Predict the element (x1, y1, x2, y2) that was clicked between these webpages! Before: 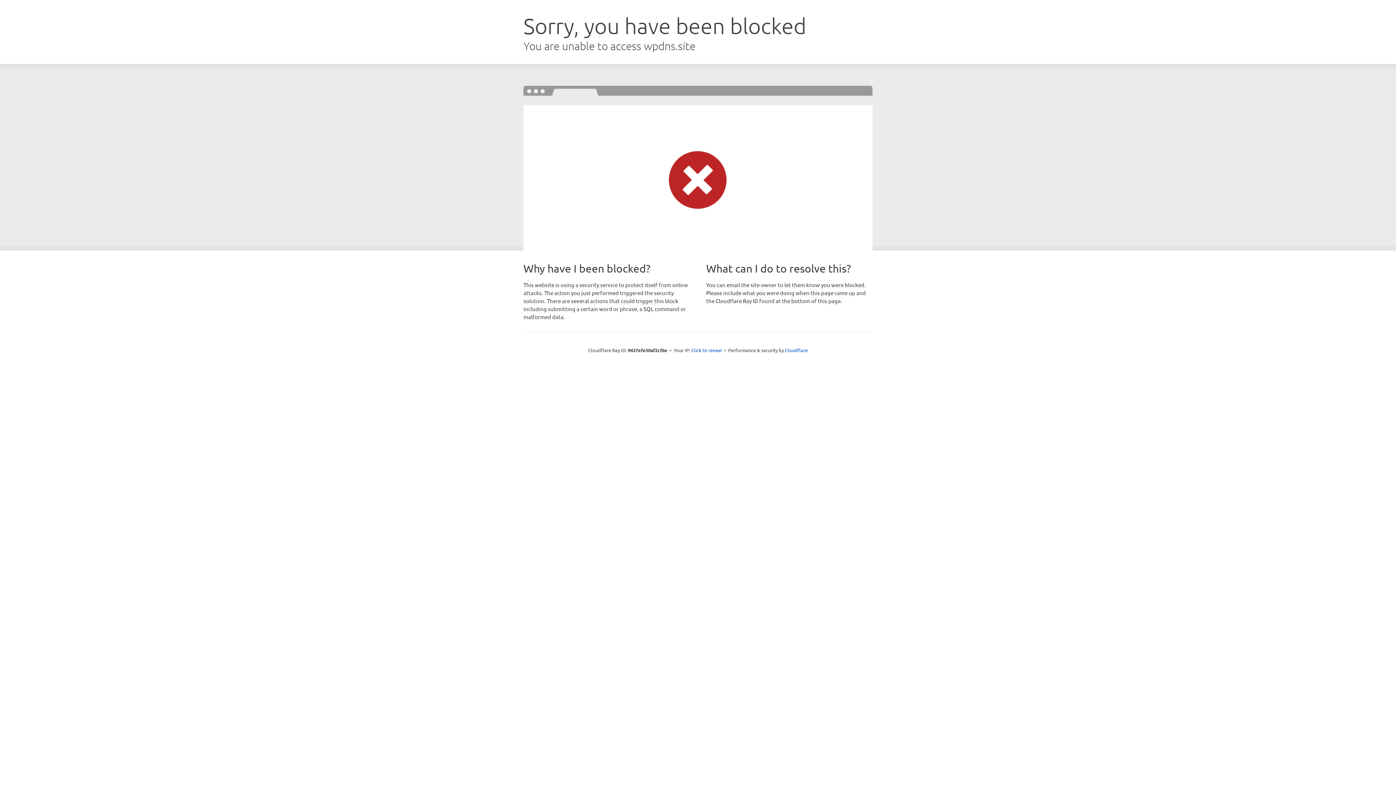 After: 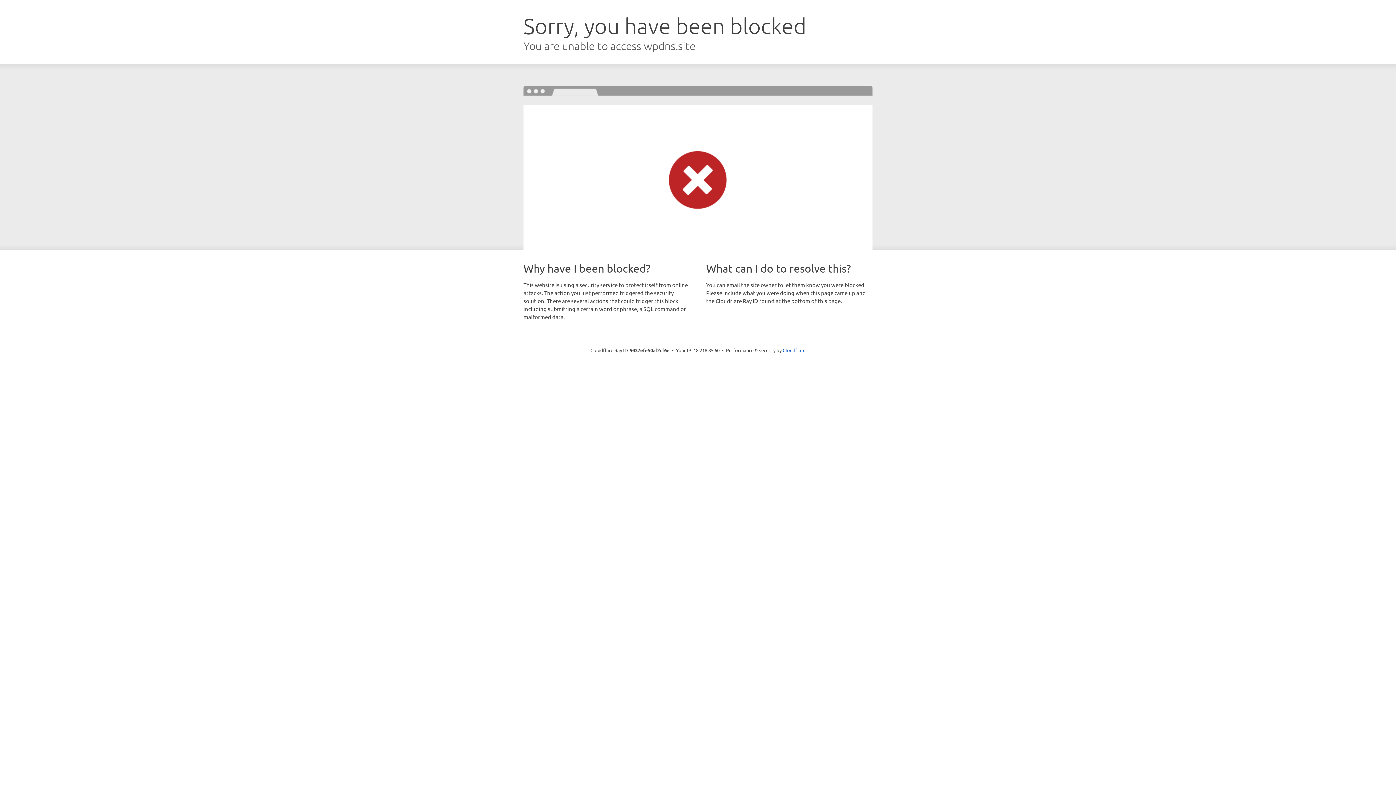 Action: label: Click to reveal bbox: (691, 346, 722, 353)